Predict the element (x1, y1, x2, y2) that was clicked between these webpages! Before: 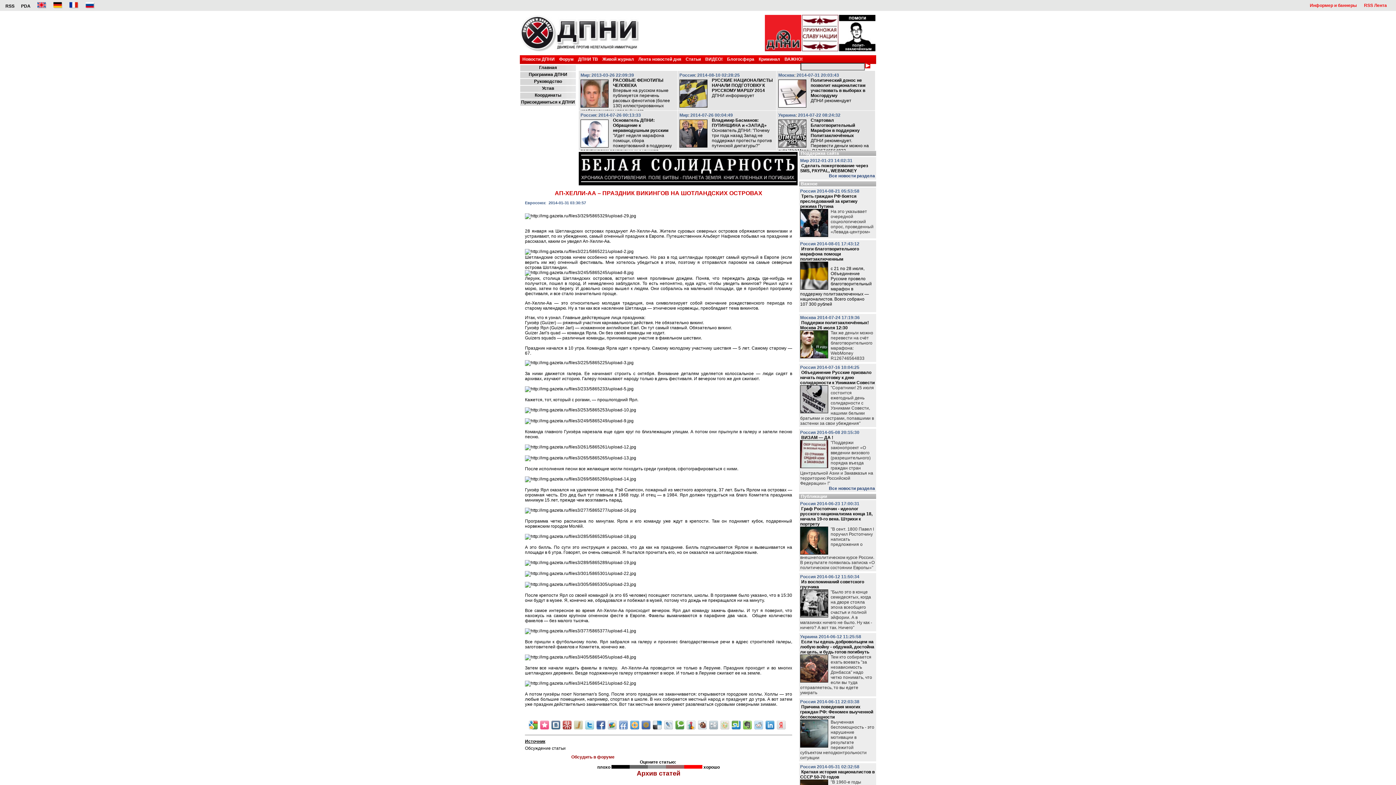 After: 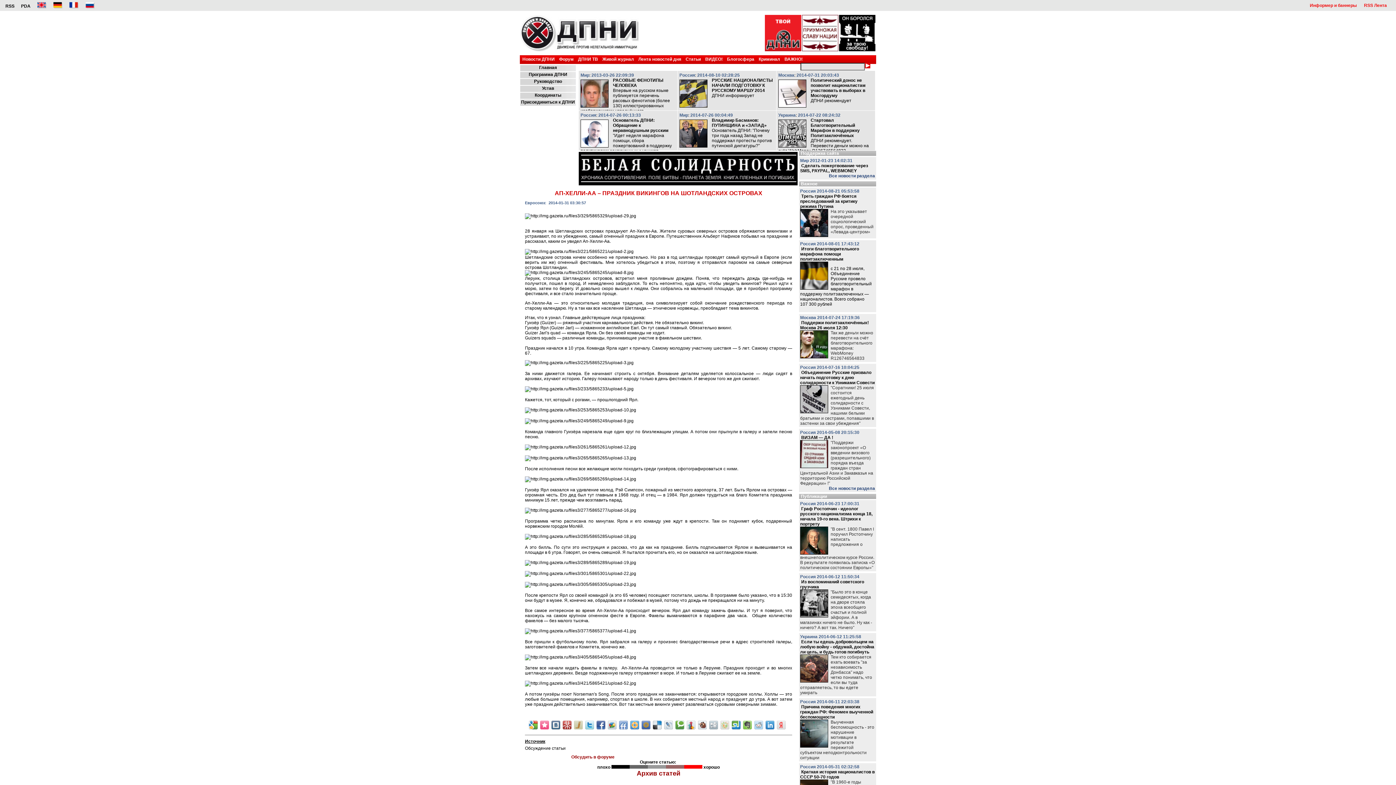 Action: bbox: (675, 721, 684, 729)